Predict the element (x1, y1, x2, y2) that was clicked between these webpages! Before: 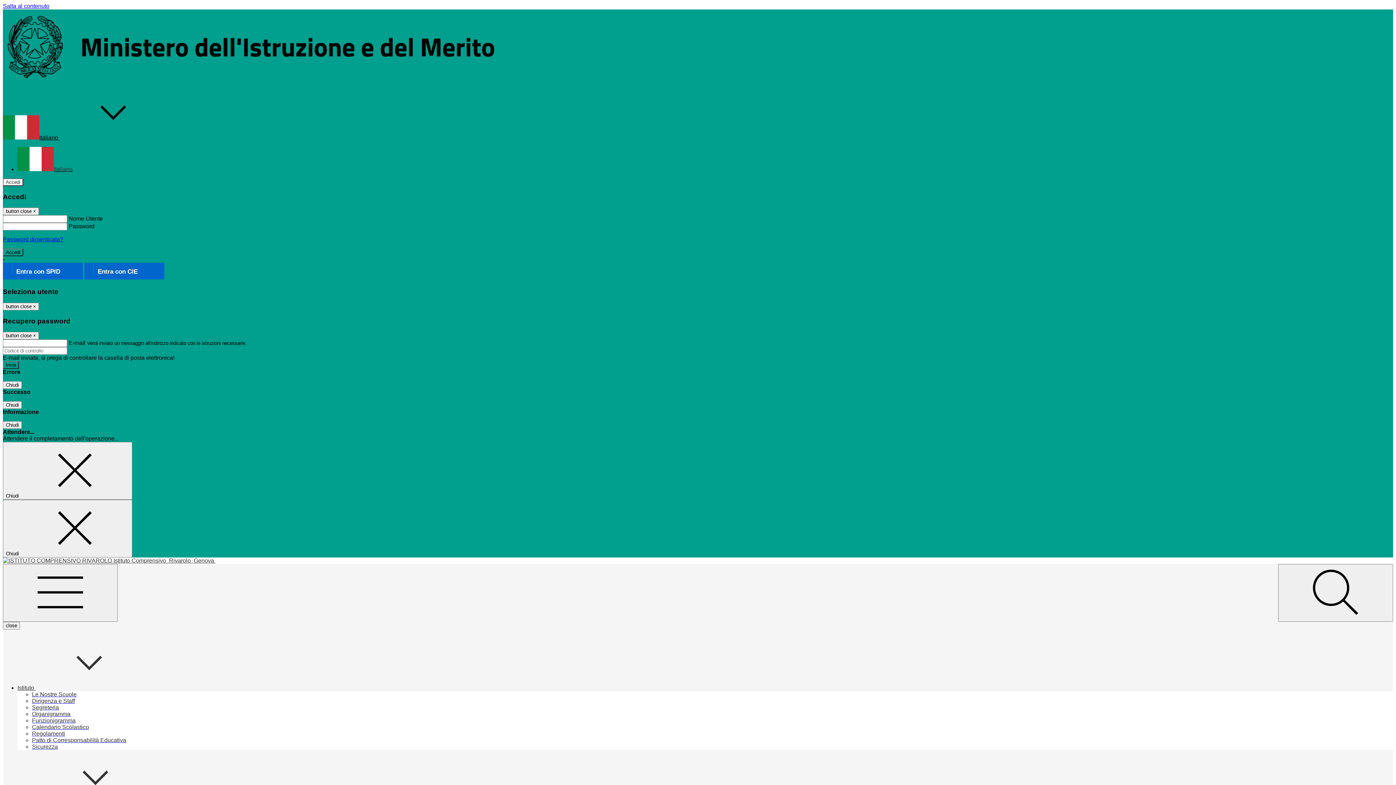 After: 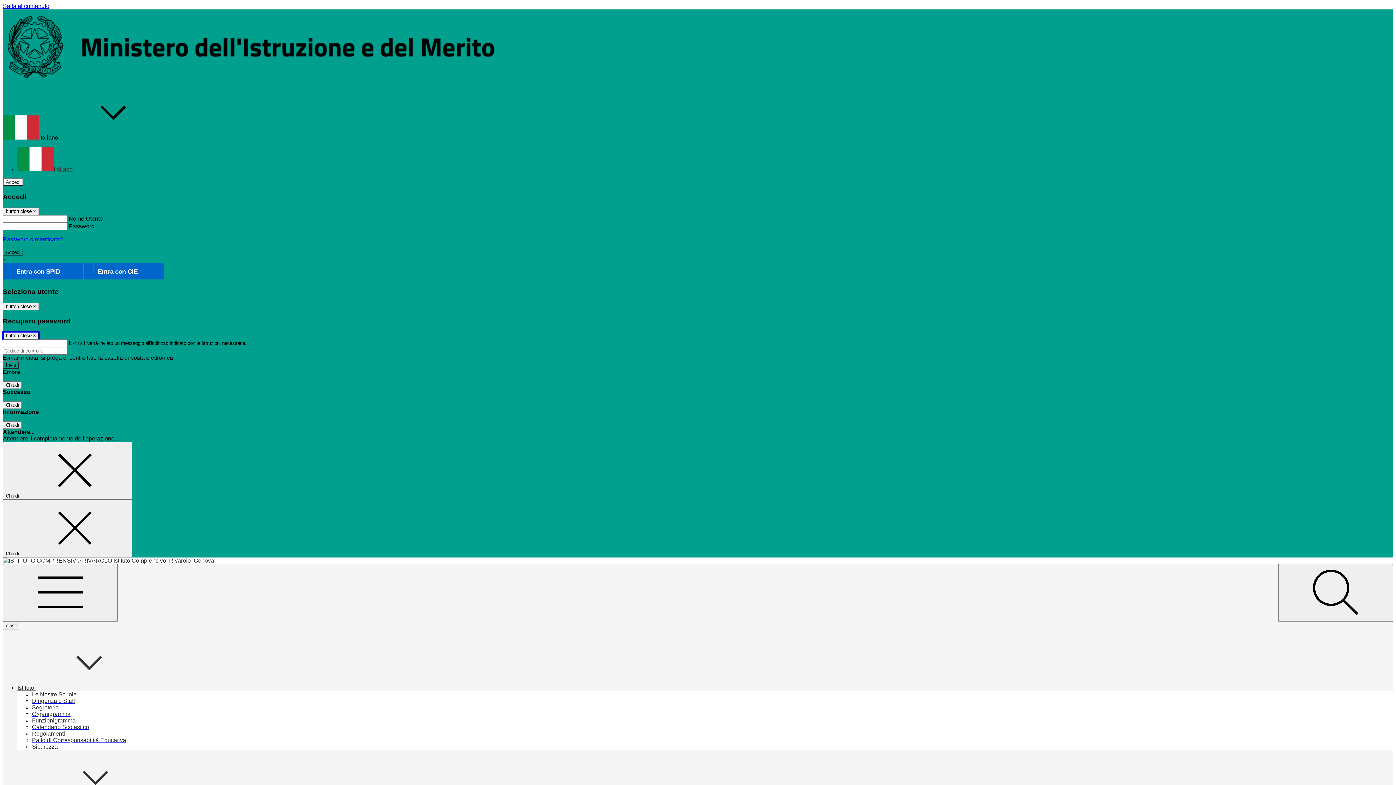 Action: bbox: (2, 332, 38, 339) label: Close